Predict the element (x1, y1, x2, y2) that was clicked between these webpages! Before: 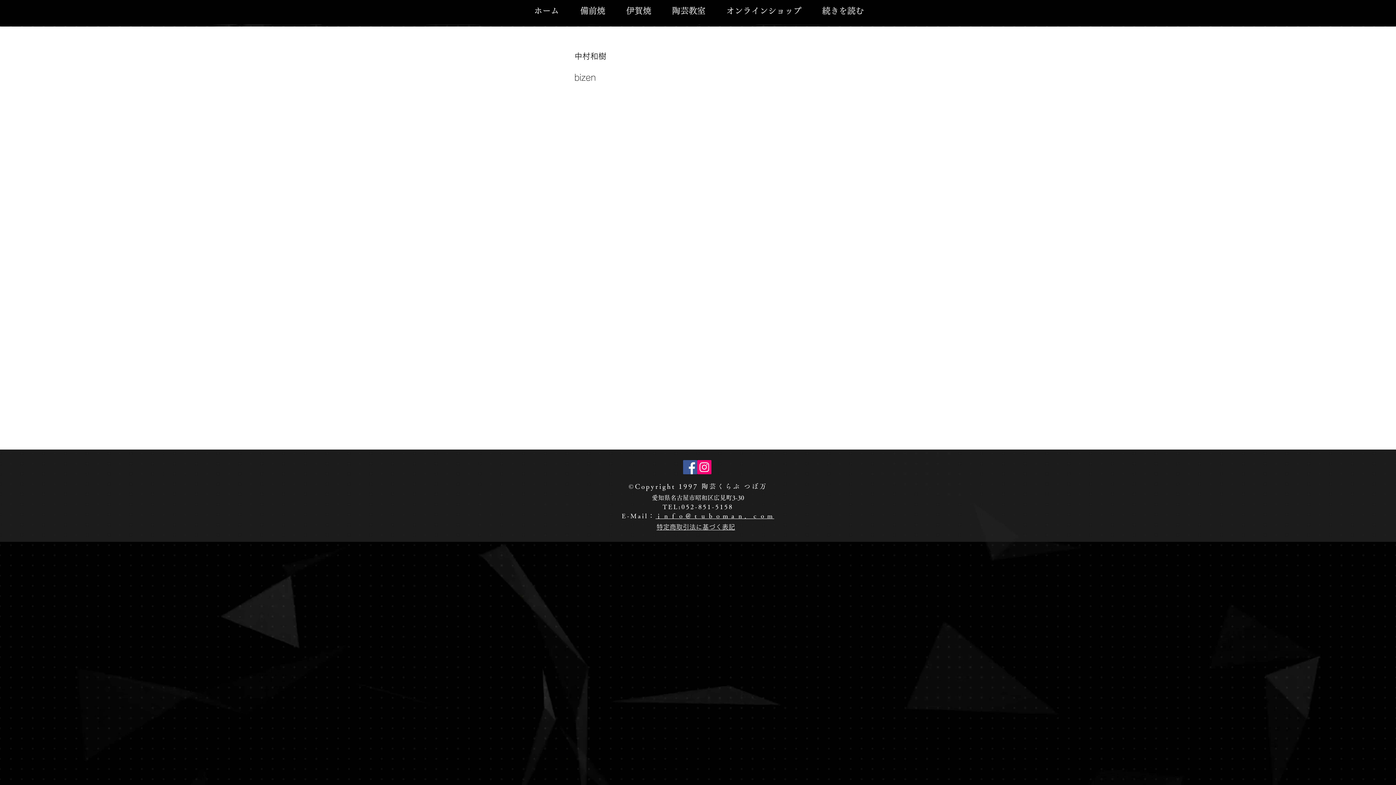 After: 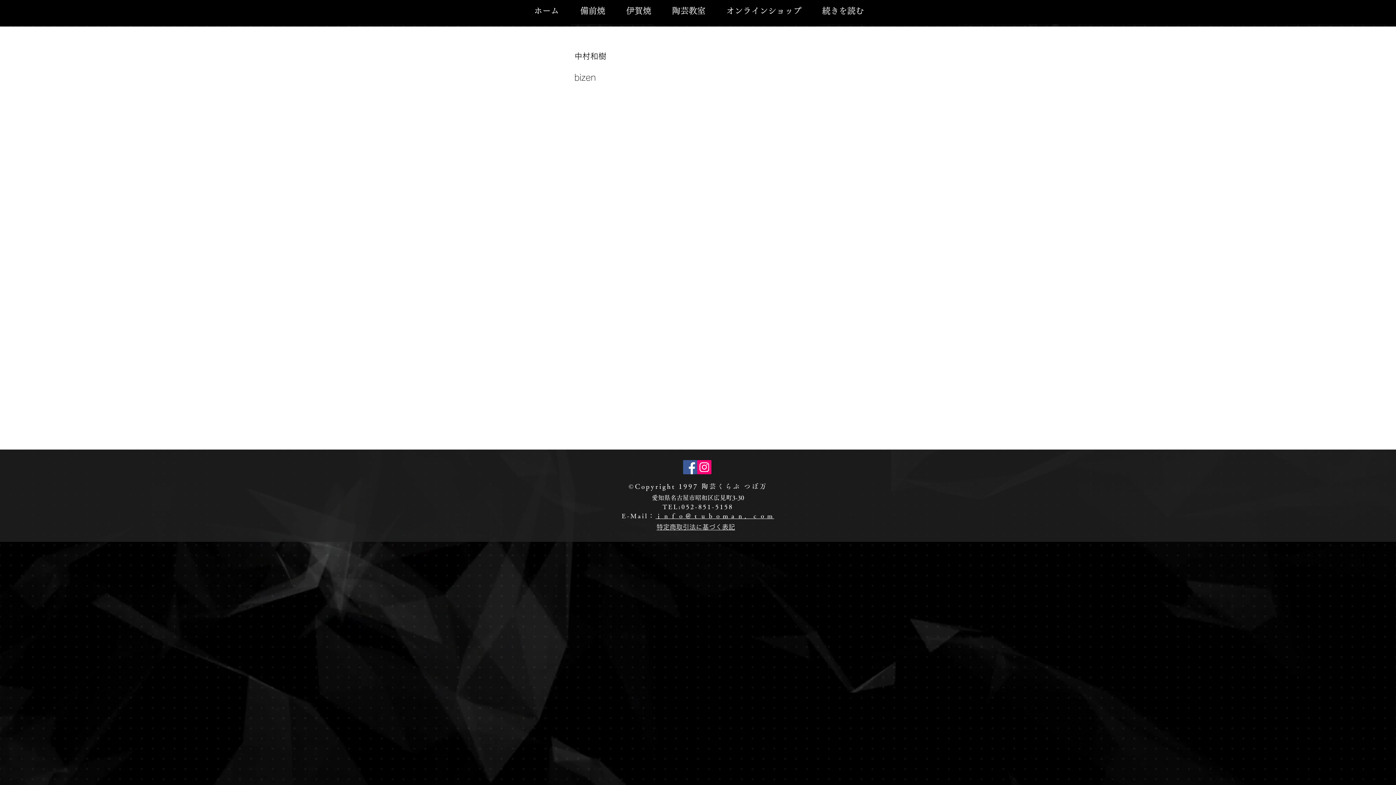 Action: label: 052-851-5158 bbox: (681, 504, 733, 510)